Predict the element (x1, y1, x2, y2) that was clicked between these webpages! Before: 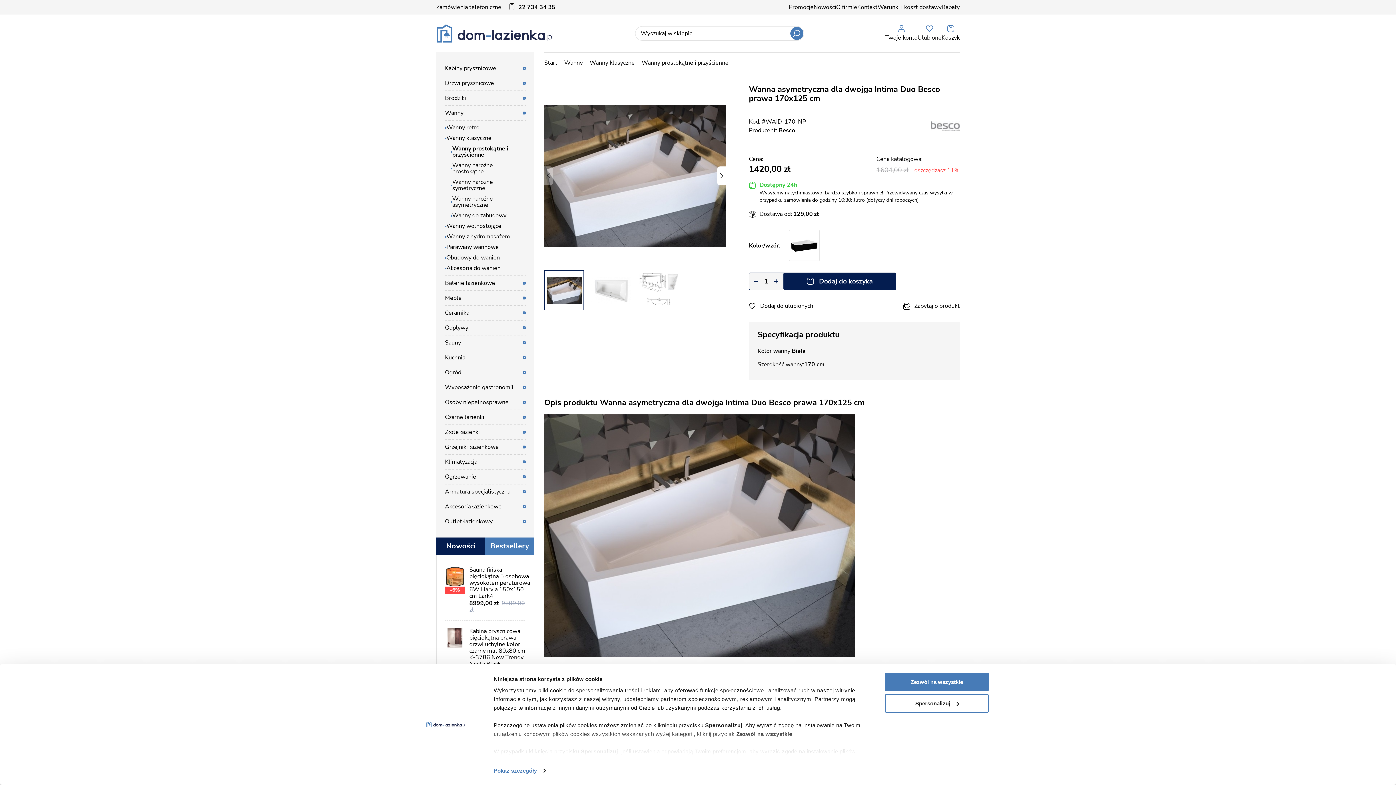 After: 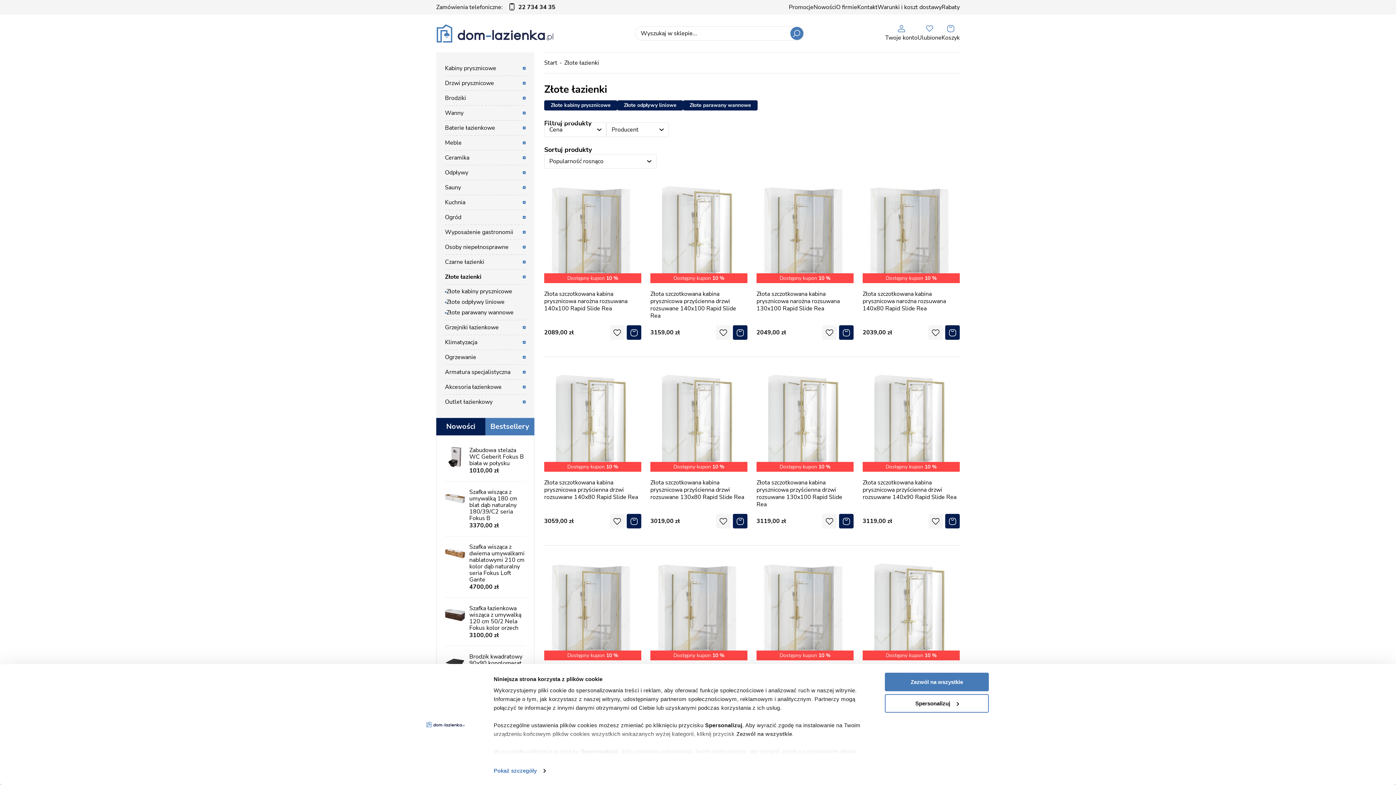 Action: label: Złote łazienki bbox: (436, 425, 534, 439)